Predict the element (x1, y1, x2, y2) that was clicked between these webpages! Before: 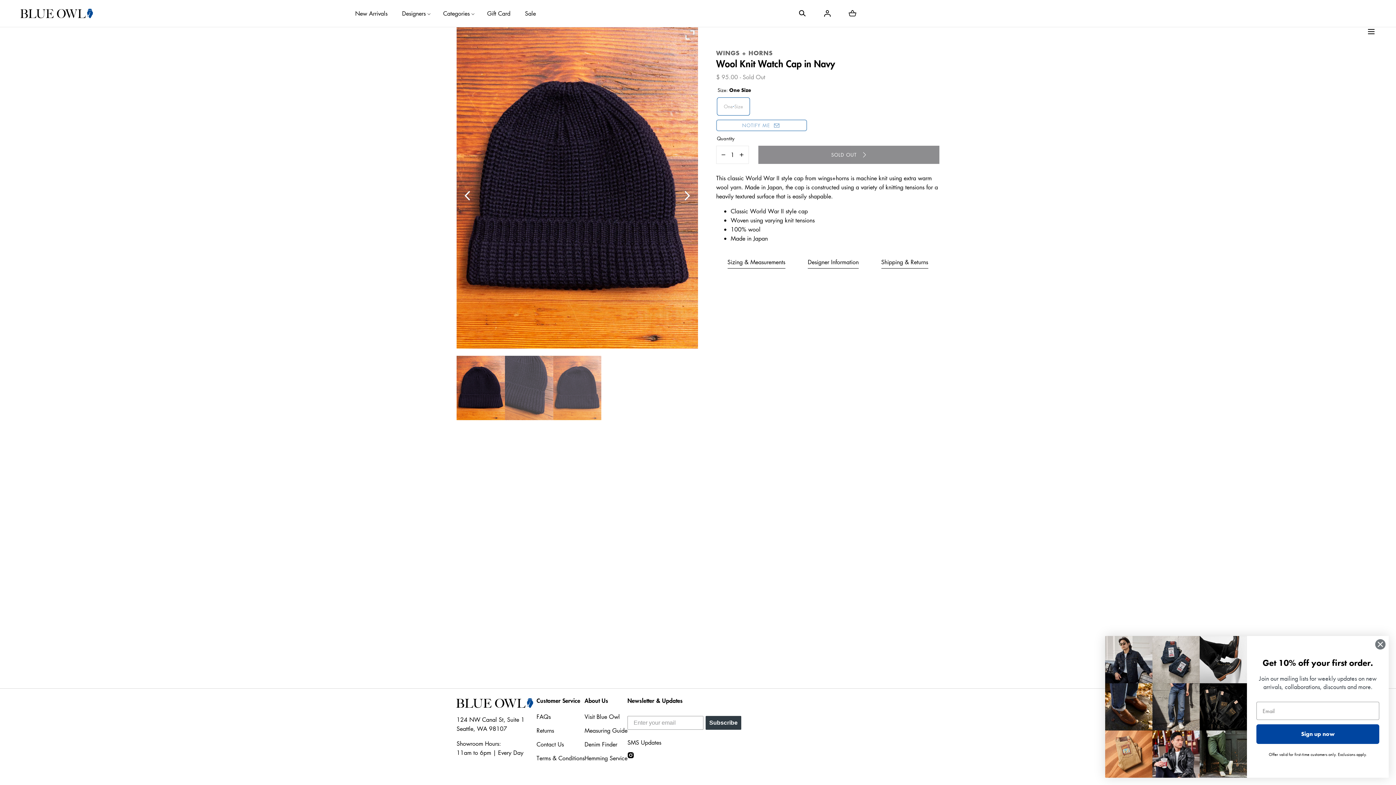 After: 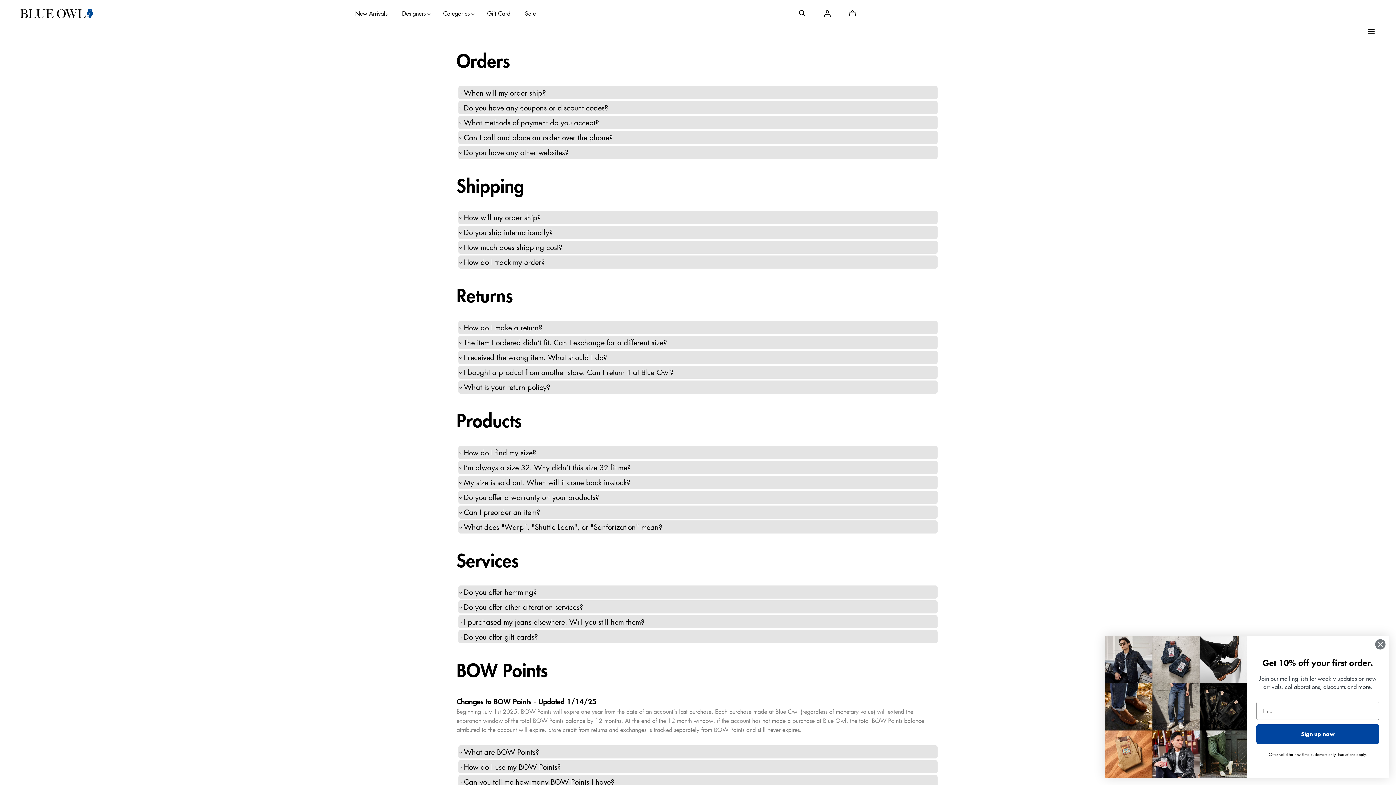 Action: label: FAQs bbox: (536, 712, 584, 721)